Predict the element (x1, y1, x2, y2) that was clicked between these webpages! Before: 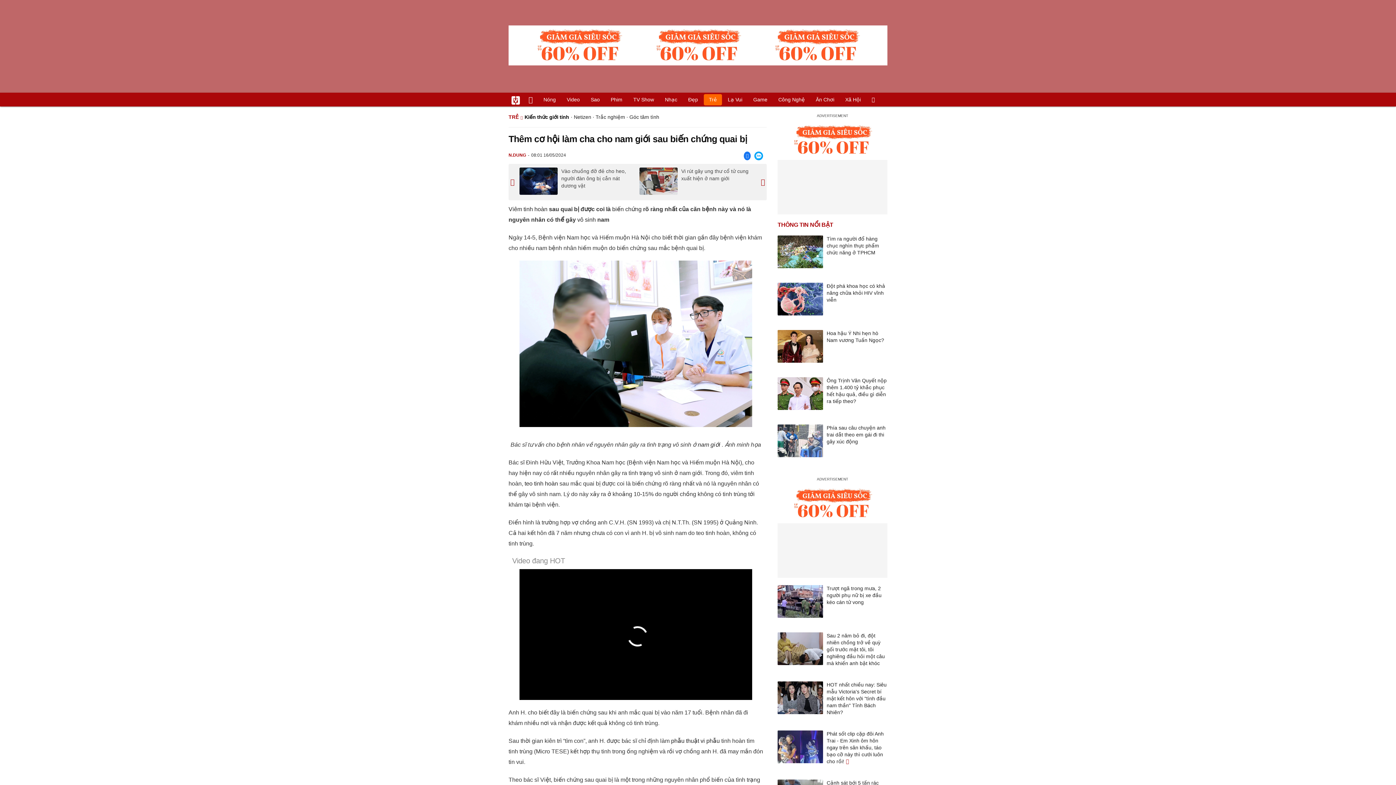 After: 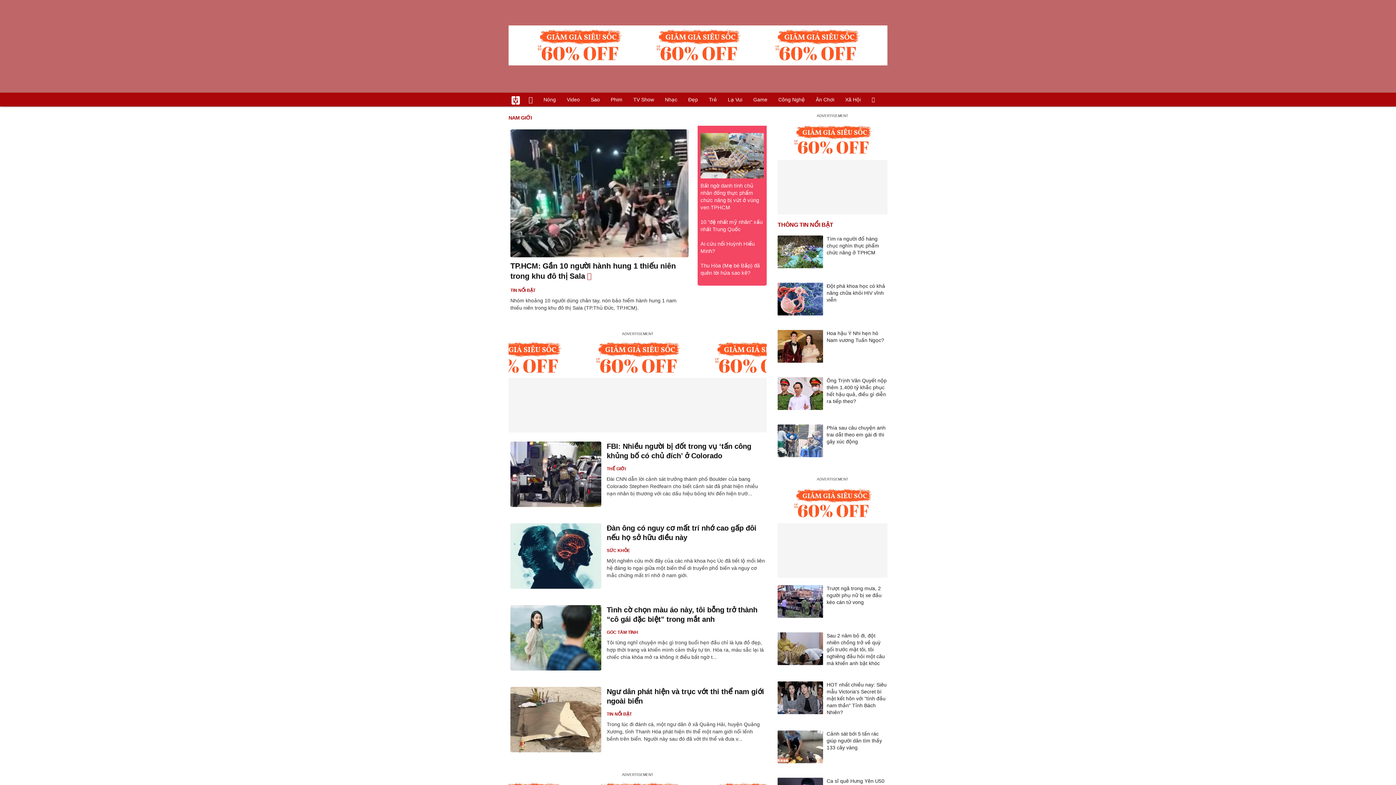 Action: bbox: (698, 441, 722, 448) label: nam giới 